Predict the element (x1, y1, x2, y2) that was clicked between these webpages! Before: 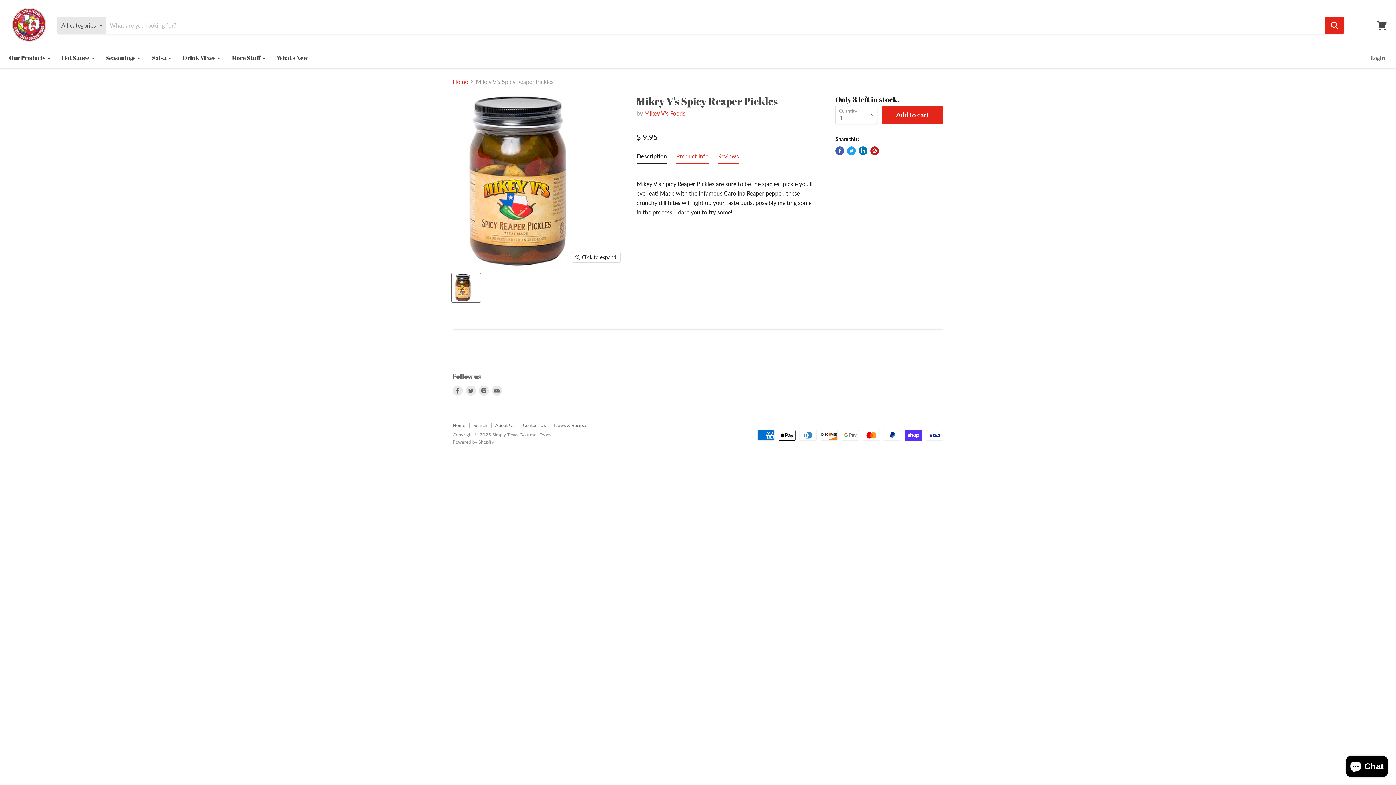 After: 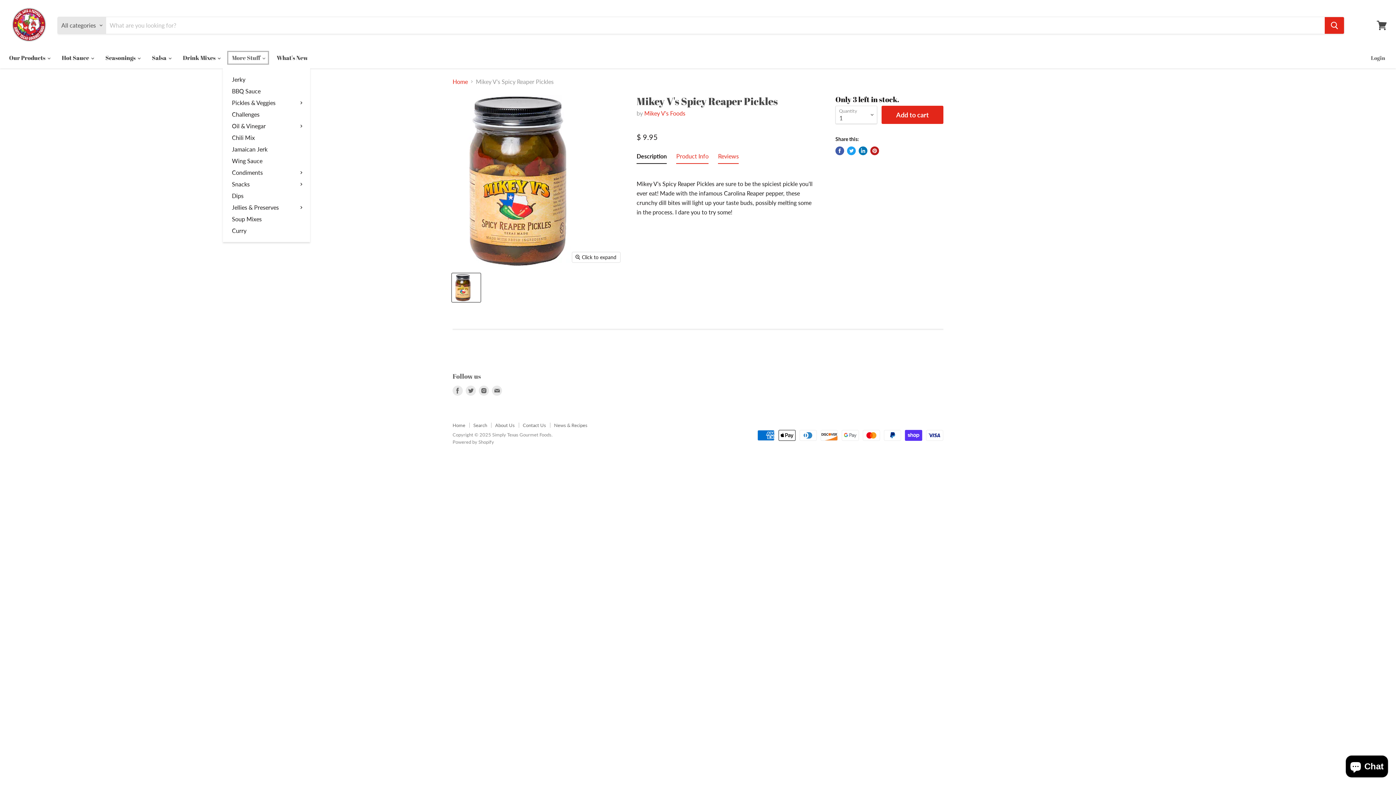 Action: label: More Stuff  bbox: (226, 50, 269, 65)